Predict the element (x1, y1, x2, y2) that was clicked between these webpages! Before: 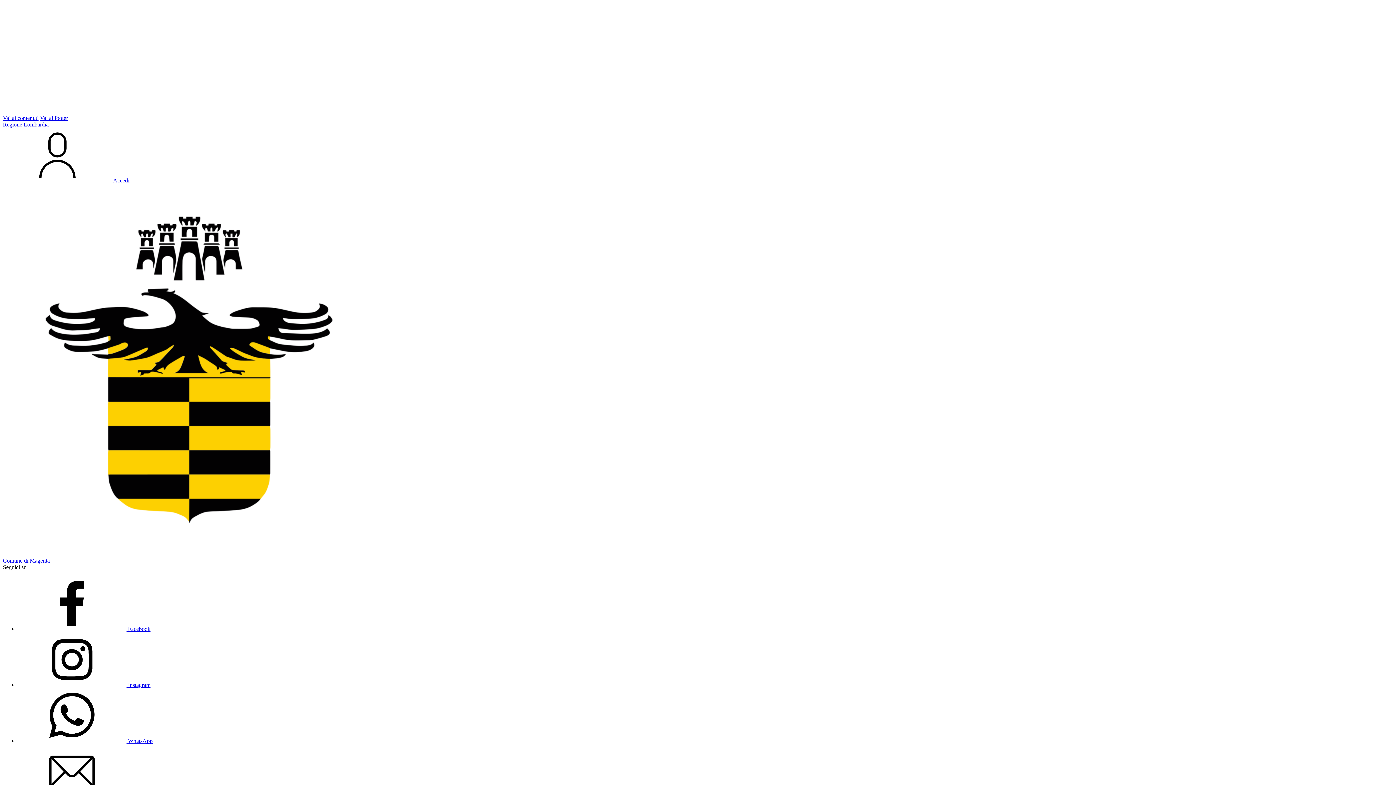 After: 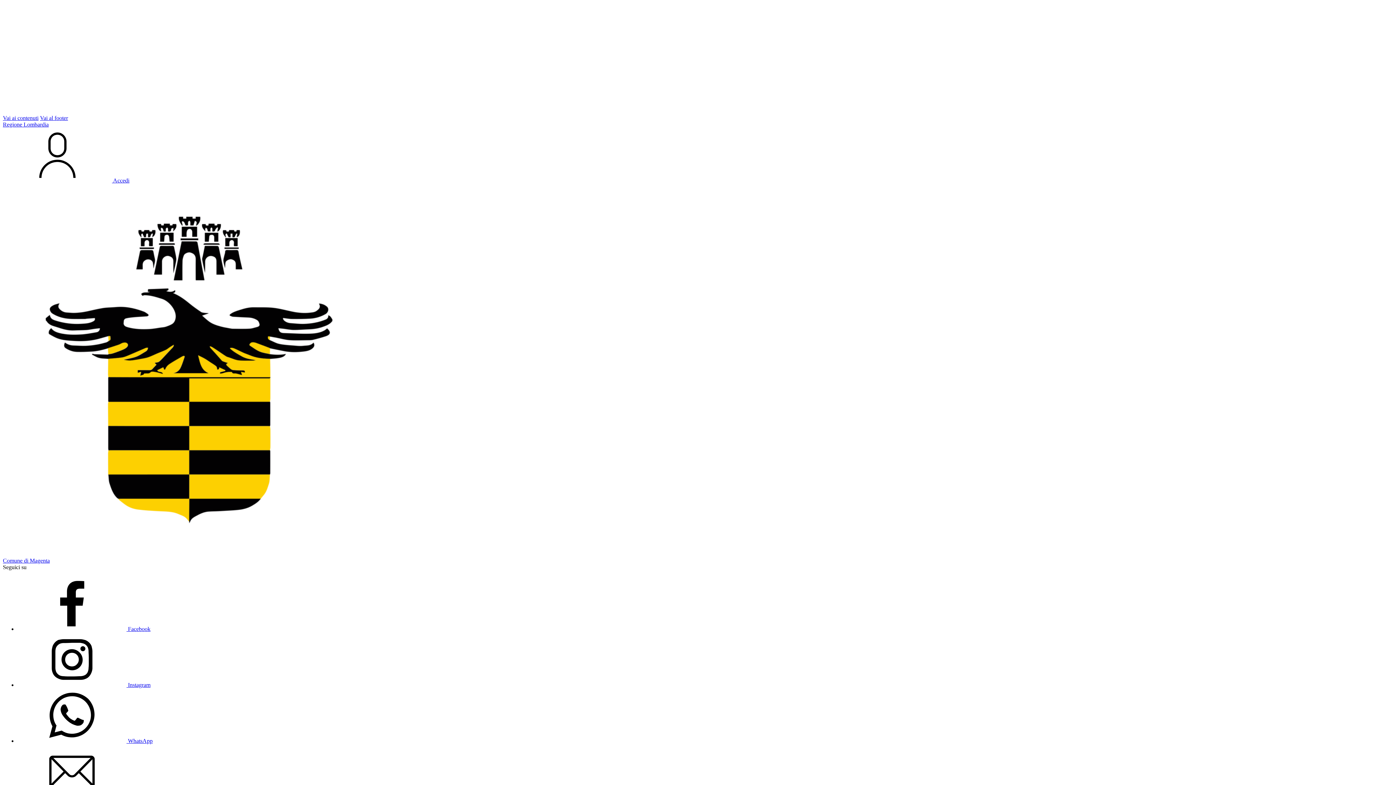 Action: bbox: (2, 177, 129, 183) label: Accedi